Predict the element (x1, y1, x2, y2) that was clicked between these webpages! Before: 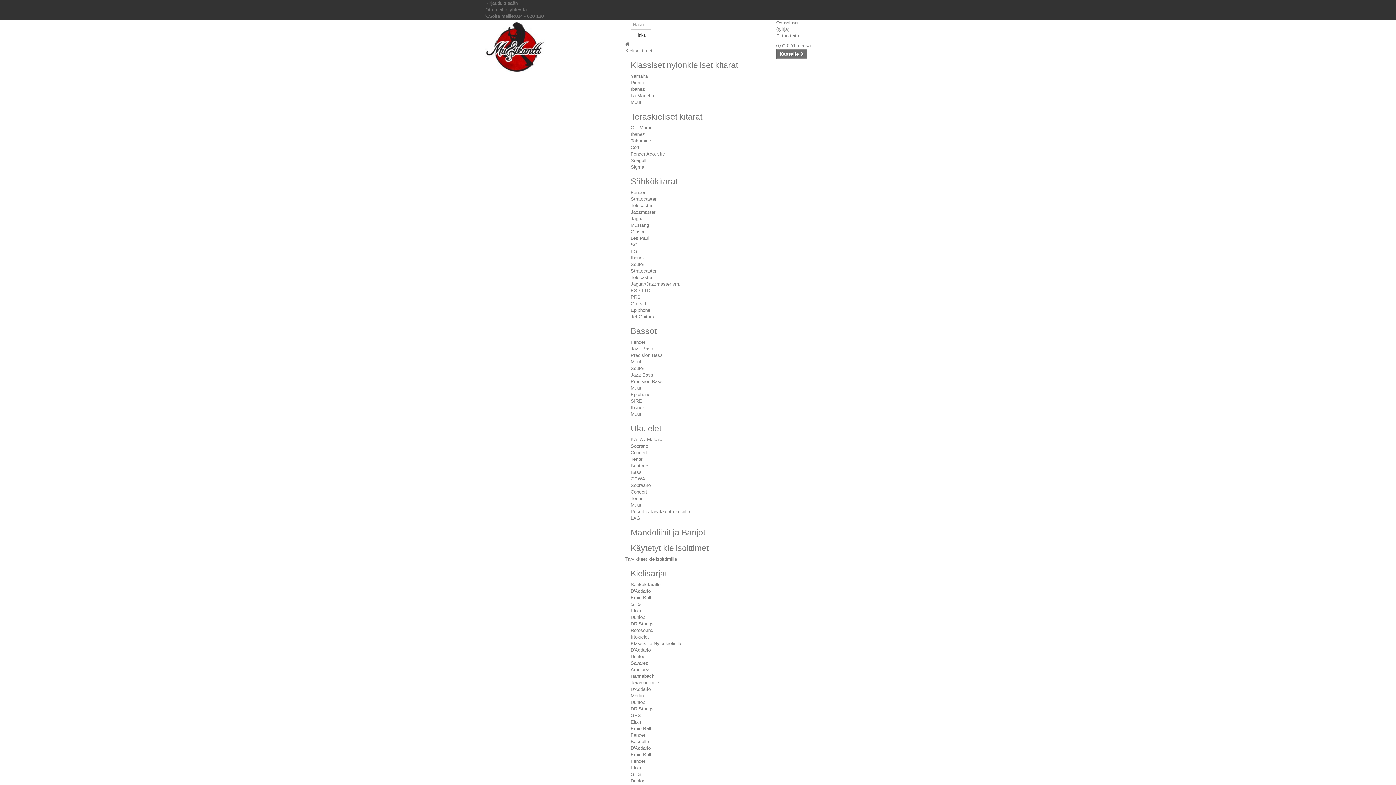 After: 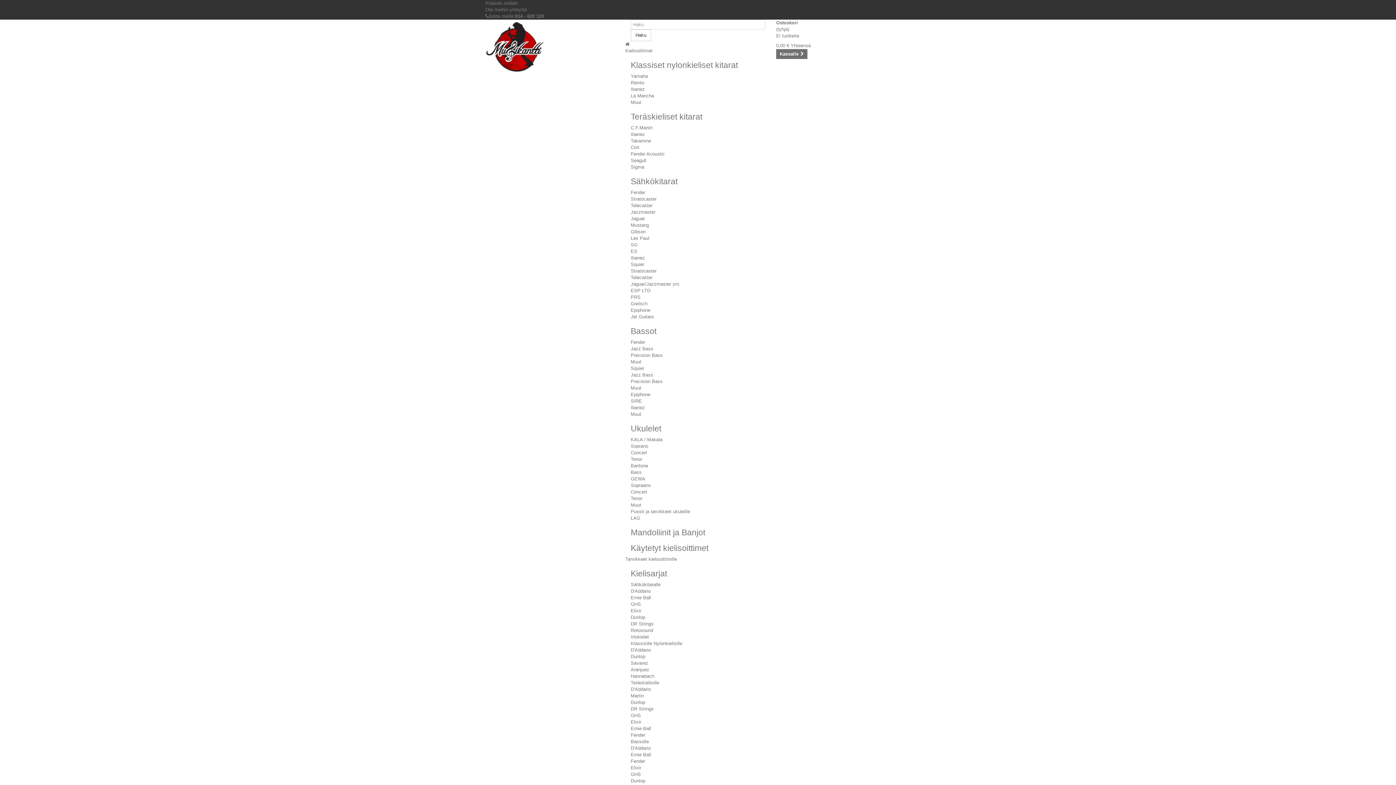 Action: bbox: (485, 6, 526, 12) label: Ota meihin yhteyttä